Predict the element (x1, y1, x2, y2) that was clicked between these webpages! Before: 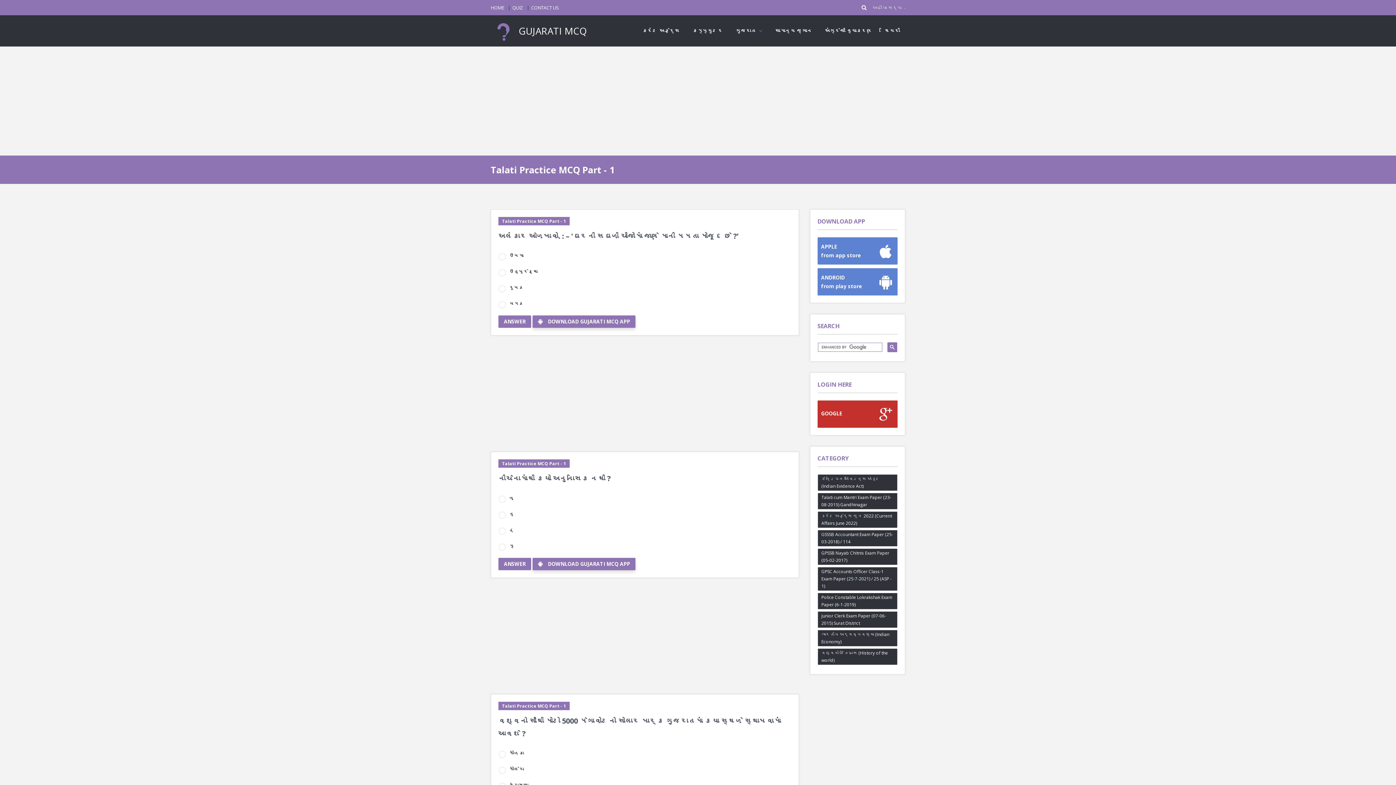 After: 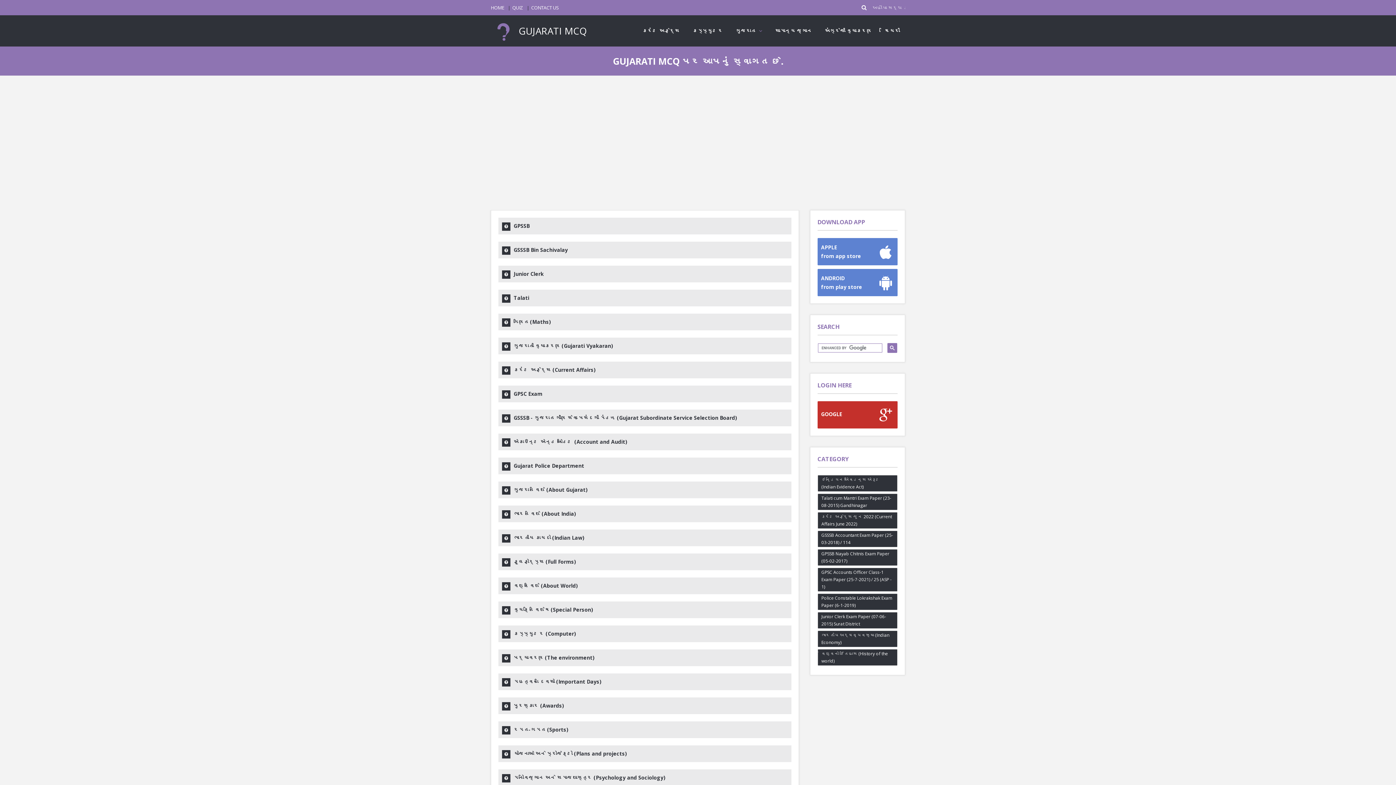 Action: label:  GUJARATI MCQ bbox: (490, 24, 587, 37)